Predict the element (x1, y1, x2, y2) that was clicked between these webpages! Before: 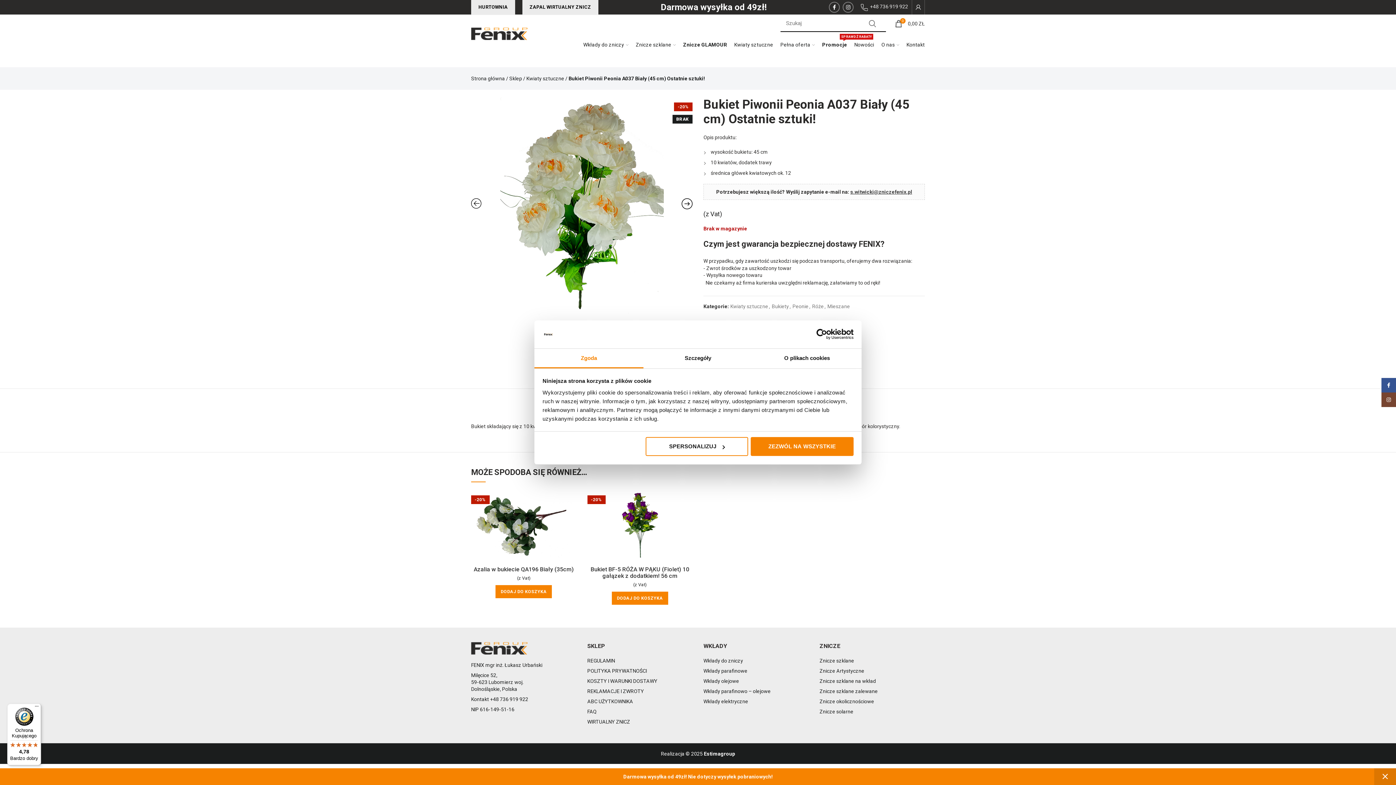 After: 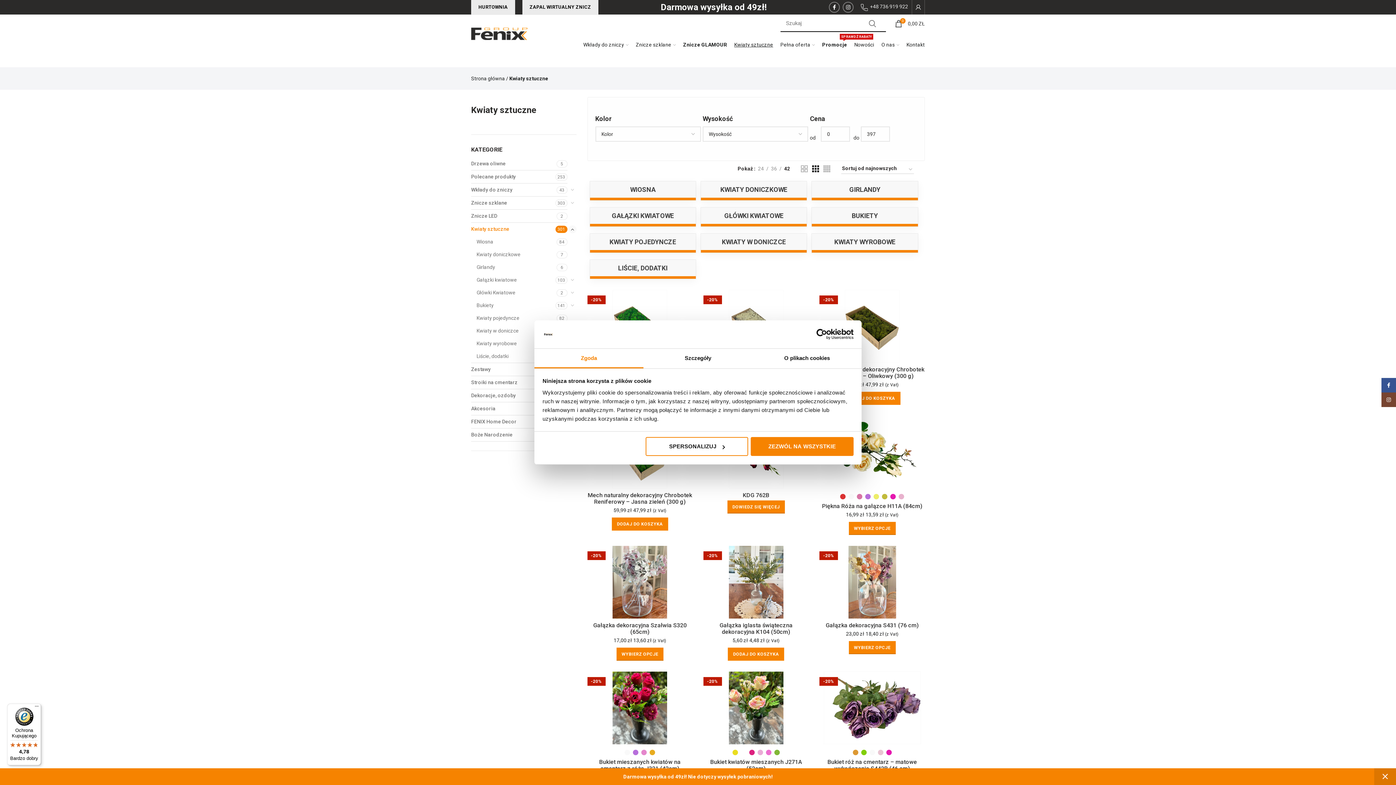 Action: bbox: (730, 303, 768, 309) label: Kwiaty sztuczne